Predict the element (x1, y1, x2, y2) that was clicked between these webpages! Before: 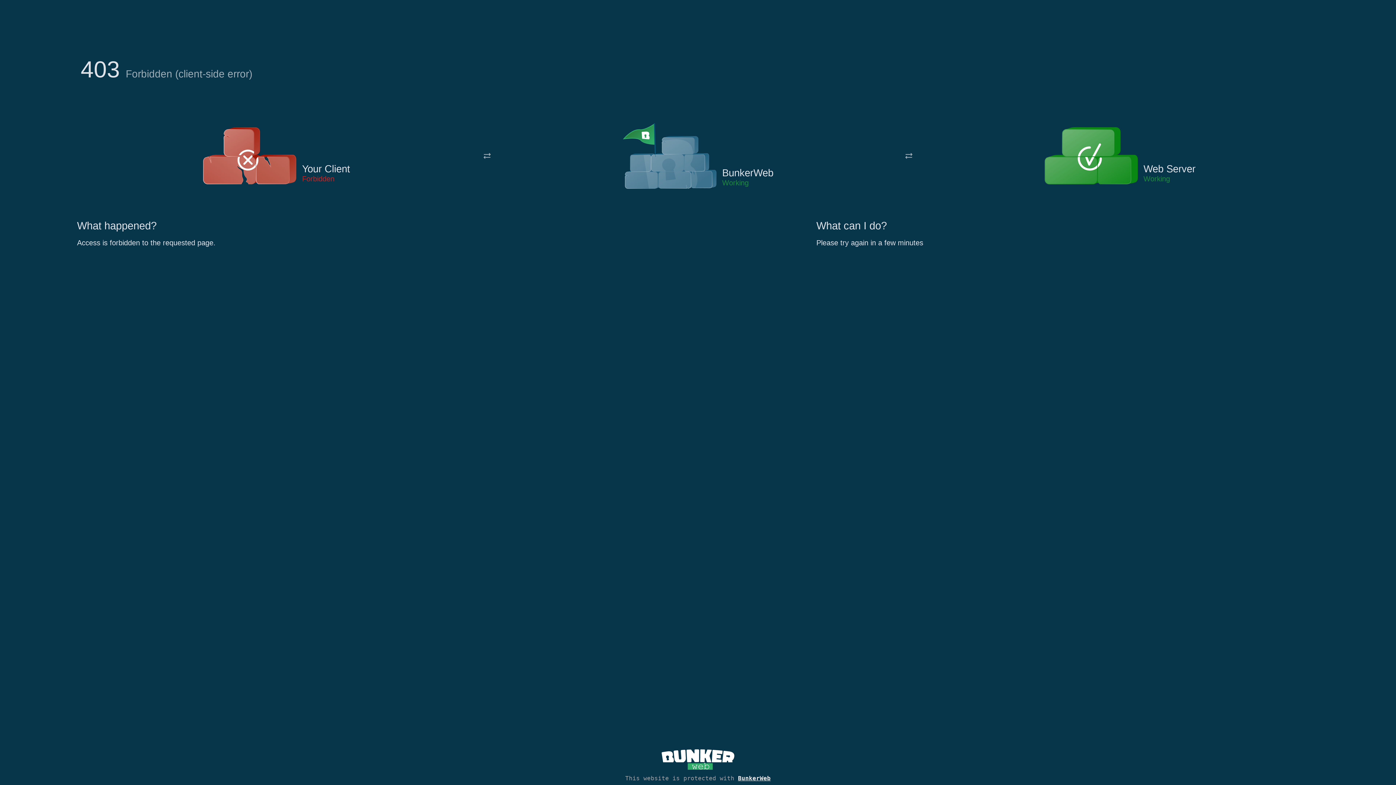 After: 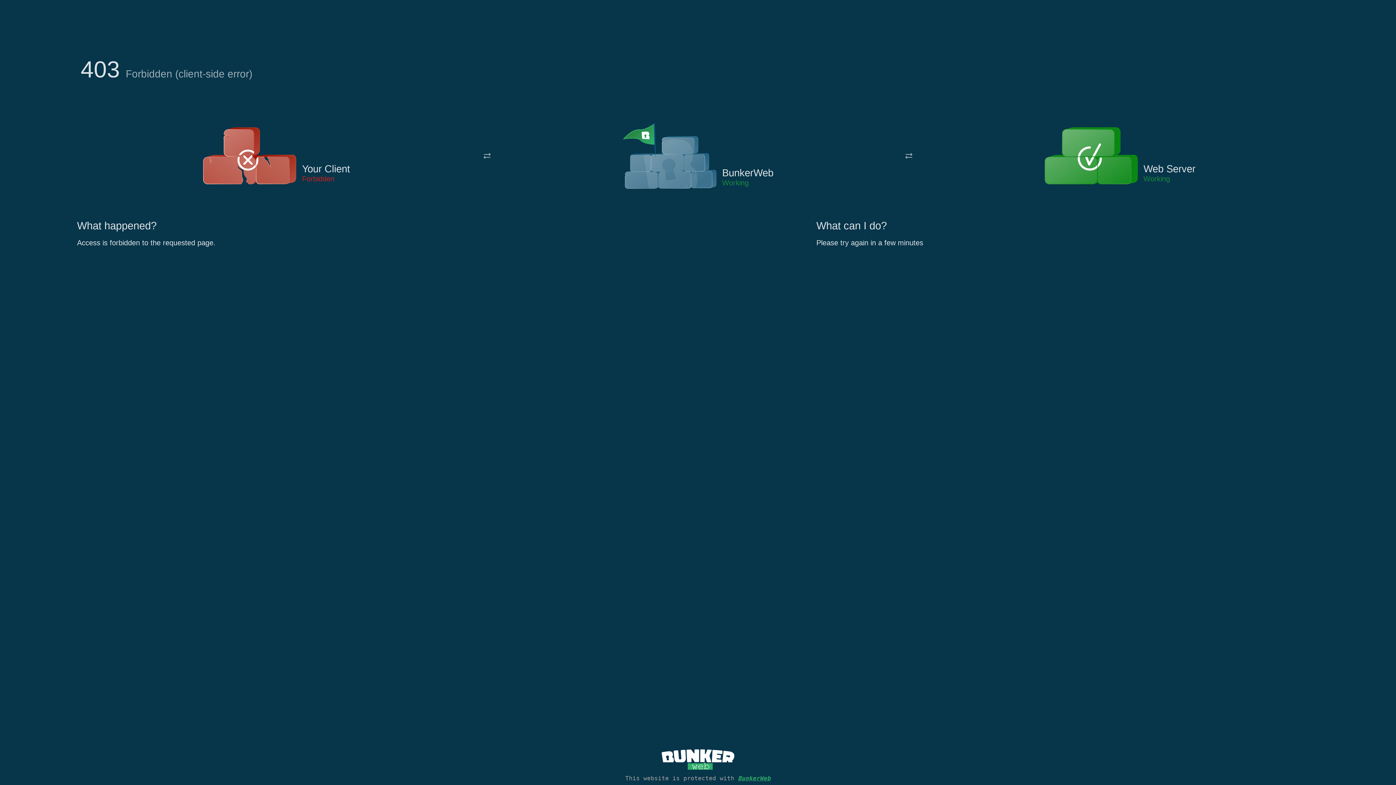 Action: bbox: (738, 775, 770, 782) label: BunkerWeb